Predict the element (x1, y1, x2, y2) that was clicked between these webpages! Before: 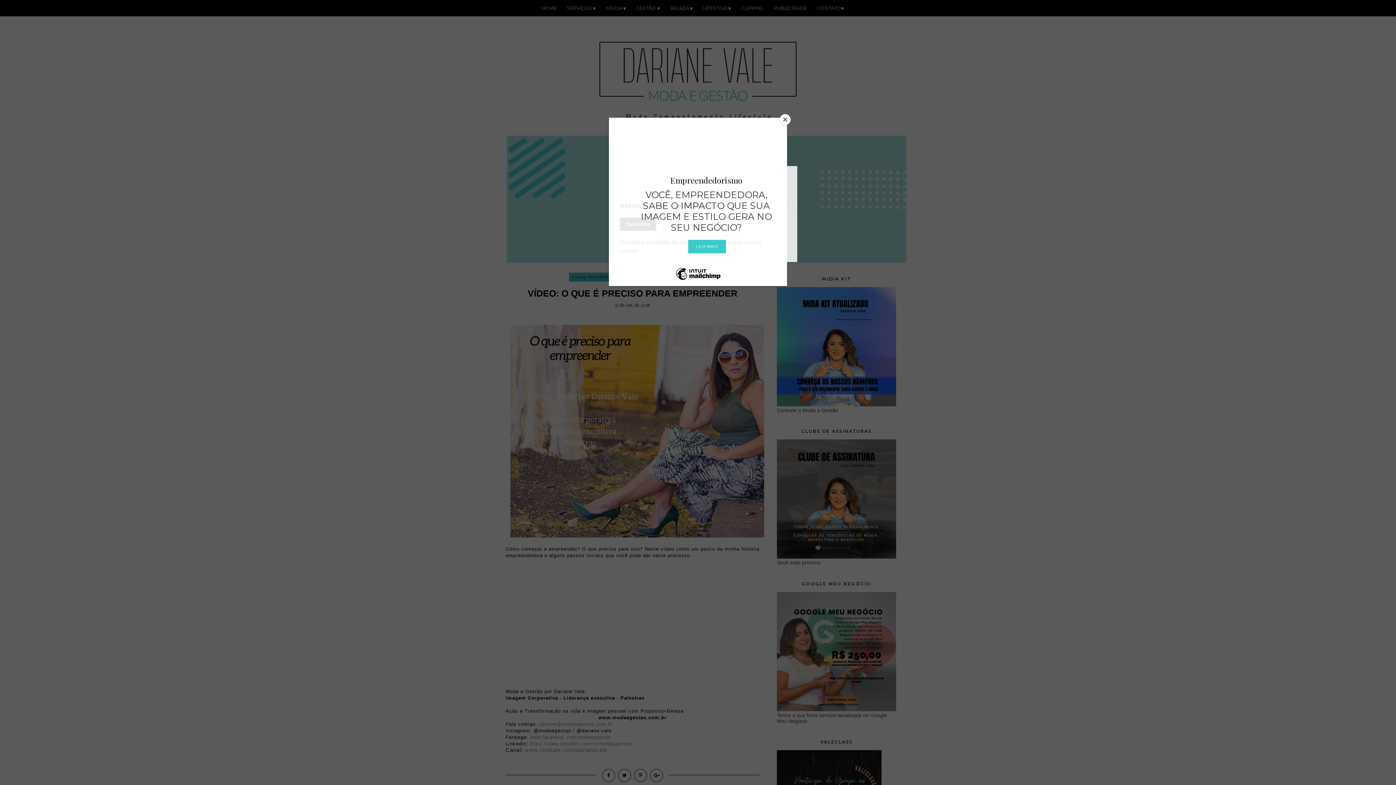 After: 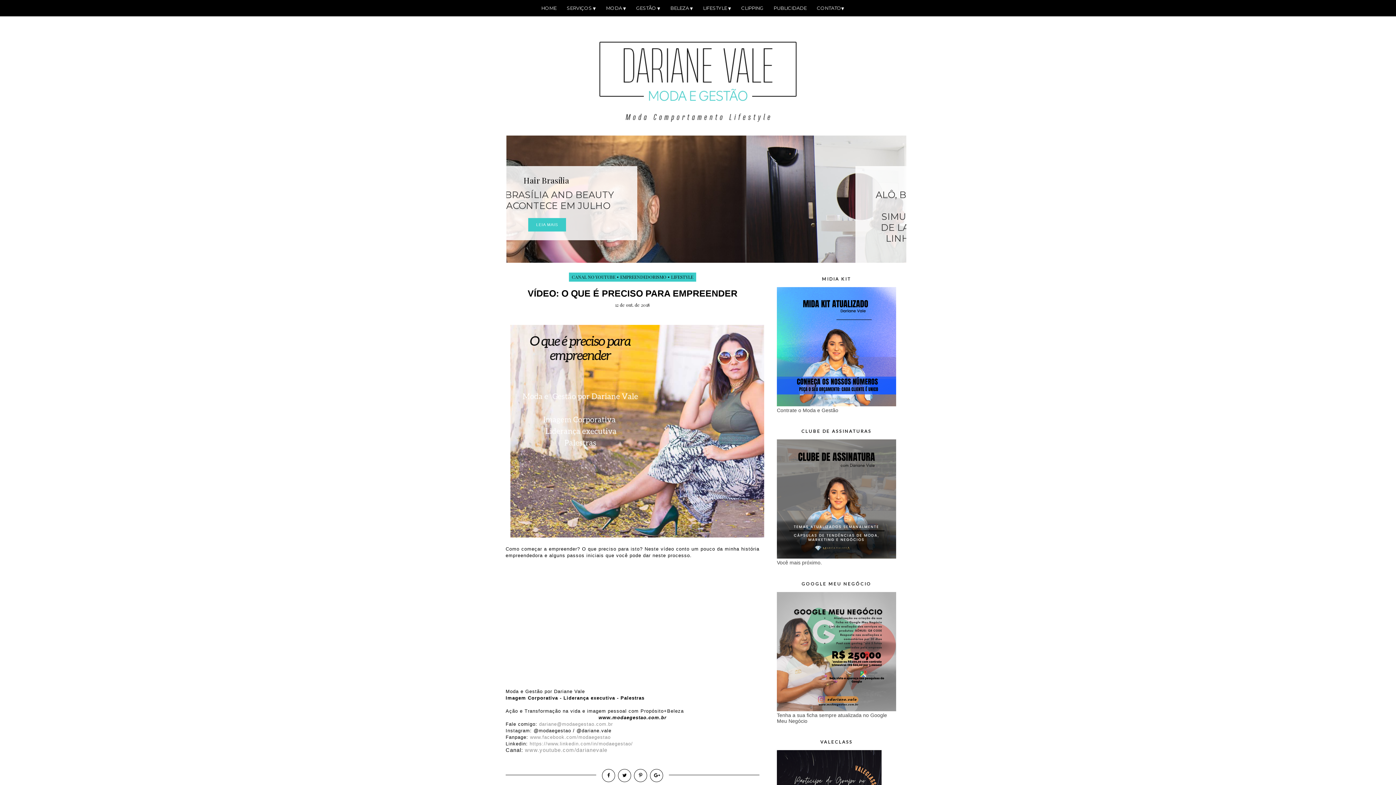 Action: bbox: (780, 114, 790, 125) label: Close